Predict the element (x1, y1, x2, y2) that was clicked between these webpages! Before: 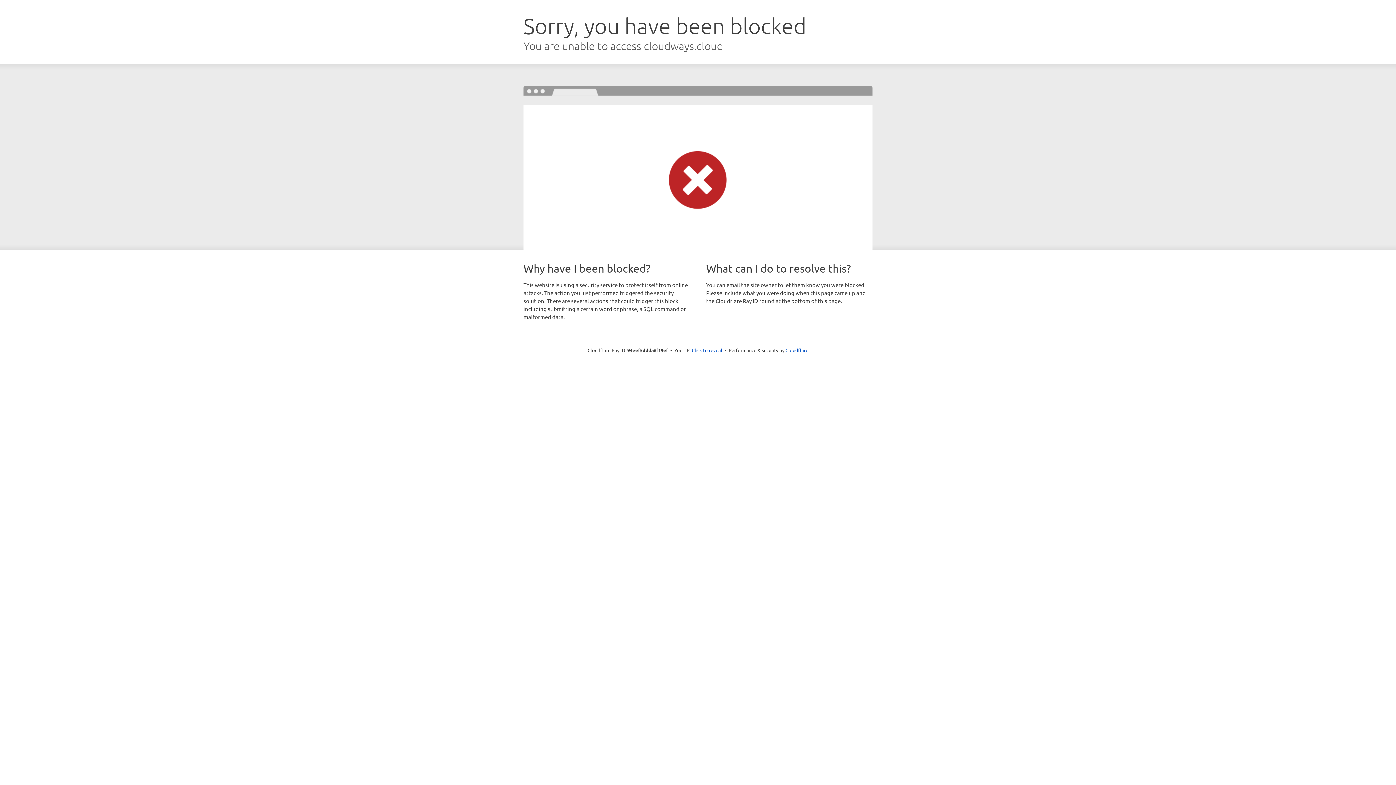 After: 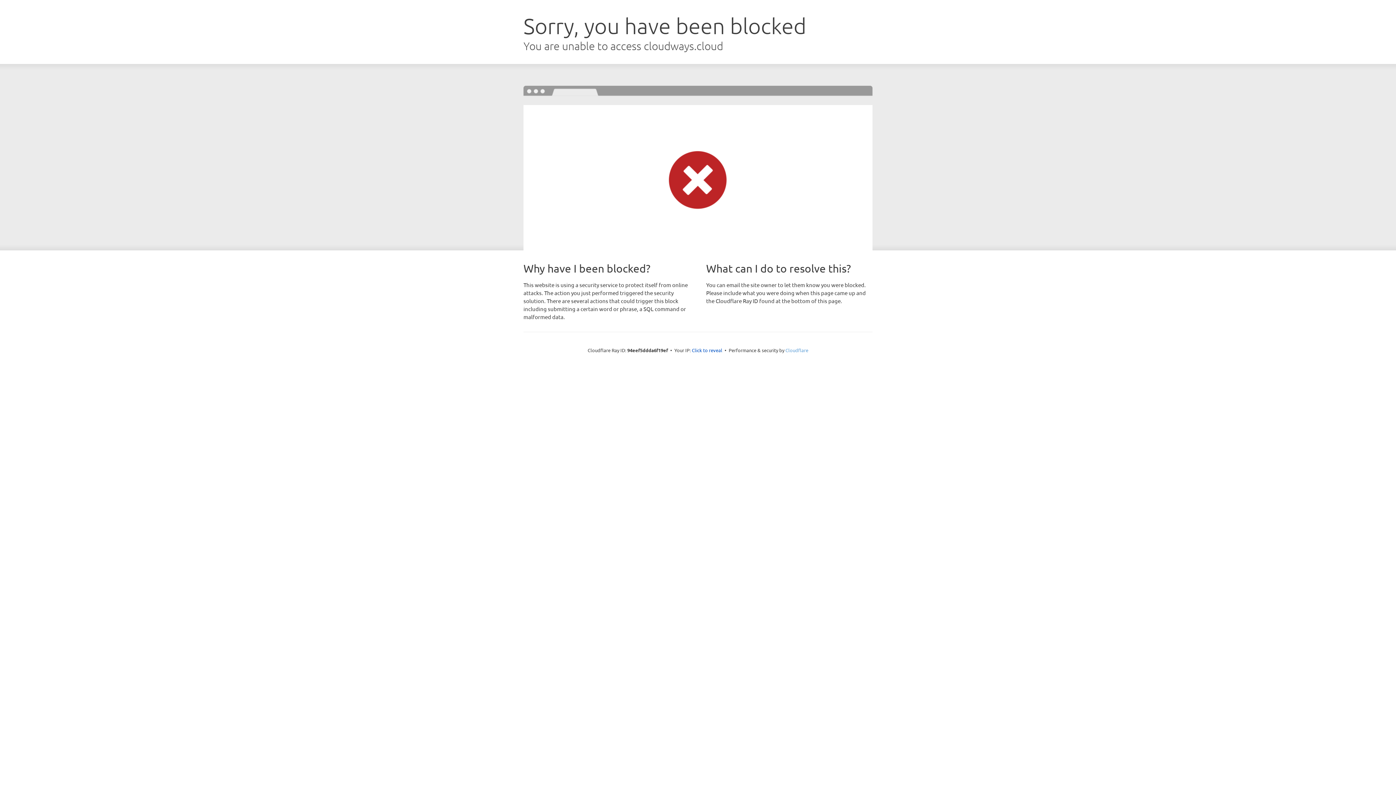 Action: bbox: (785, 347, 808, 353) label: Cloudflare